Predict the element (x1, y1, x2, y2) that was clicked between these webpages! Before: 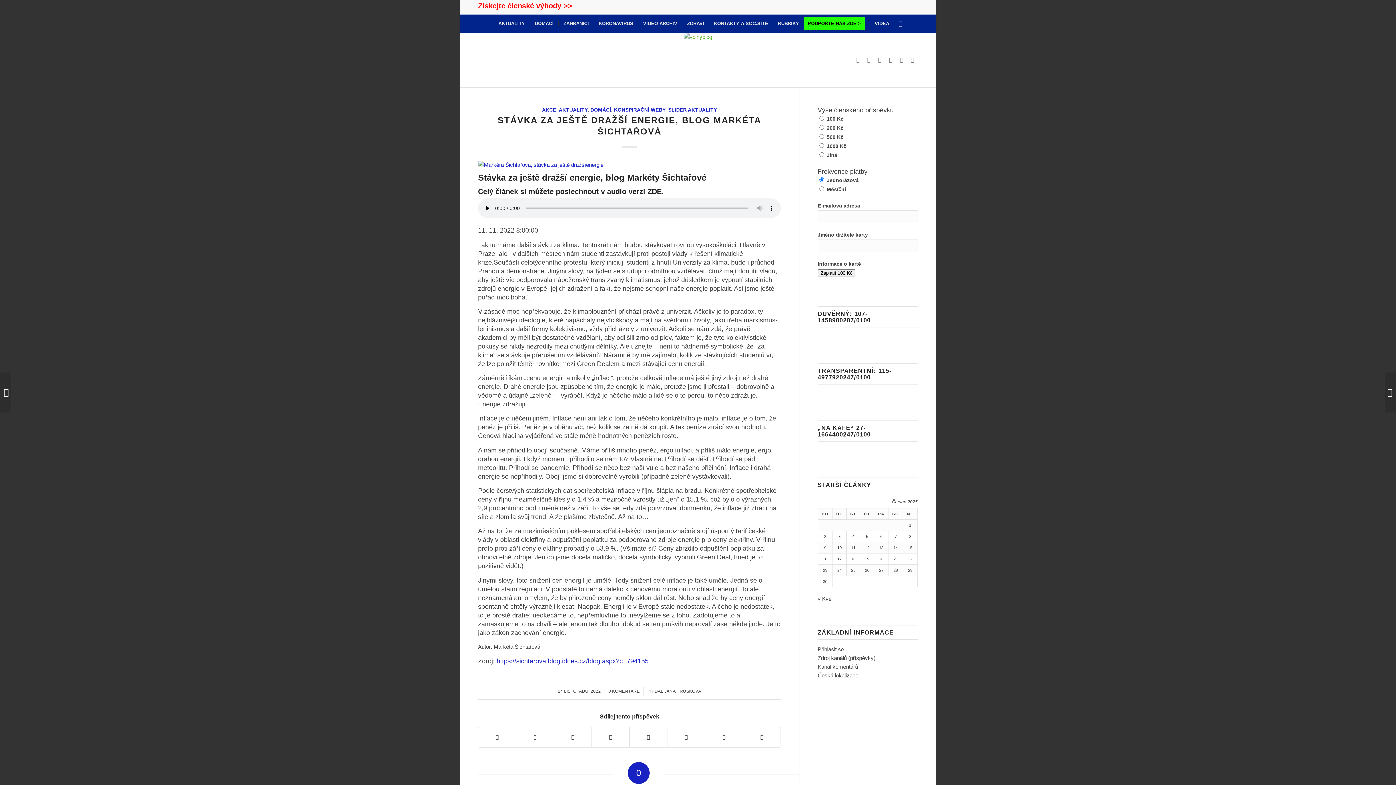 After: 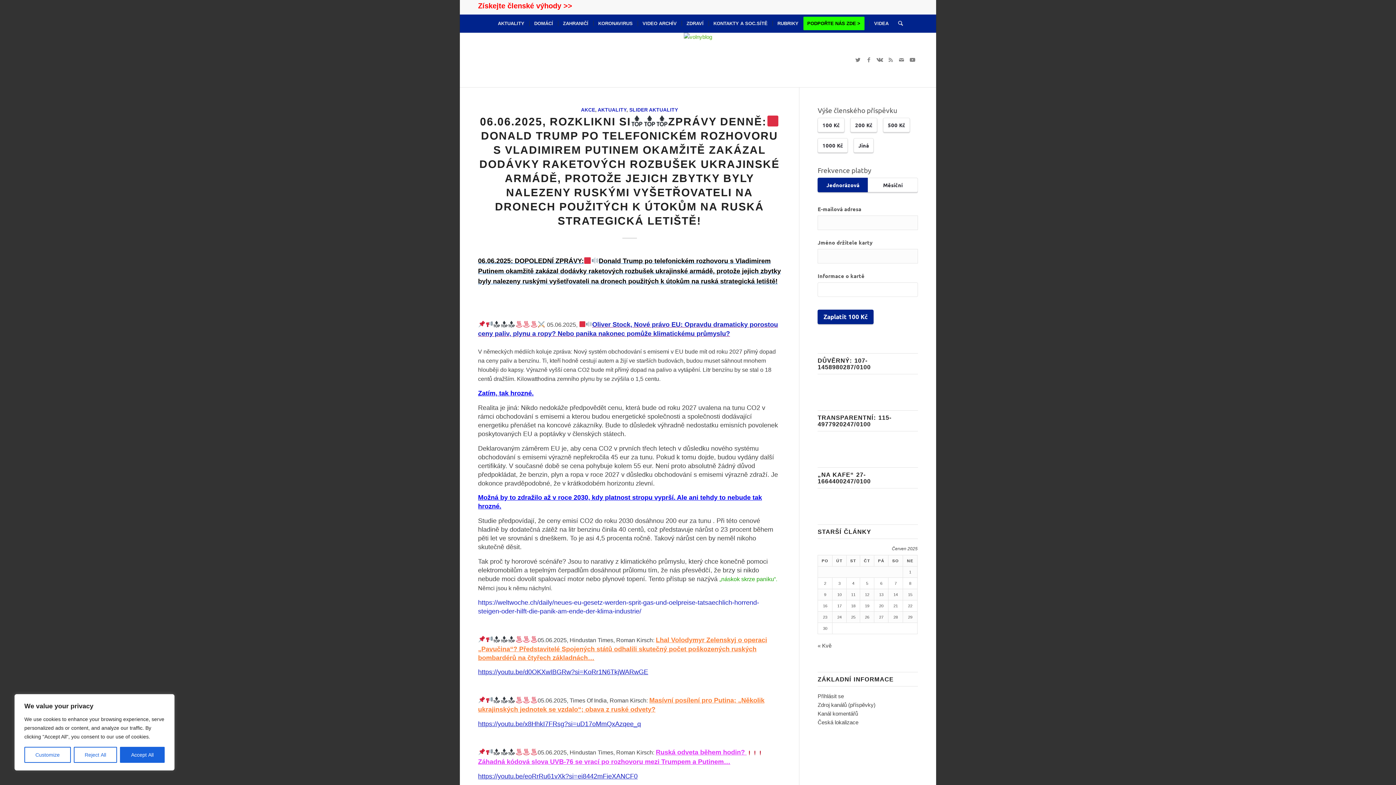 Action: bbox: (558, 107, 587, 112) label: AKTUALITY